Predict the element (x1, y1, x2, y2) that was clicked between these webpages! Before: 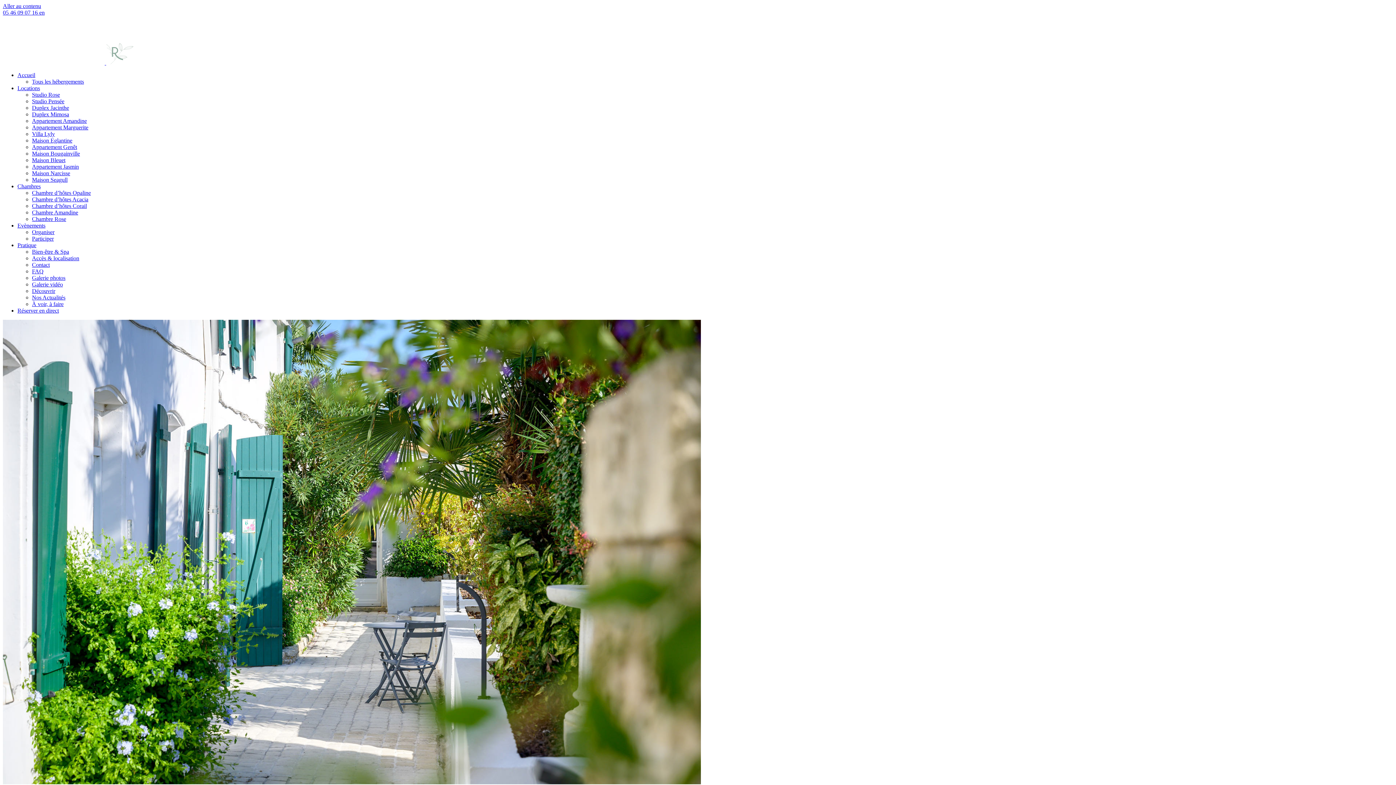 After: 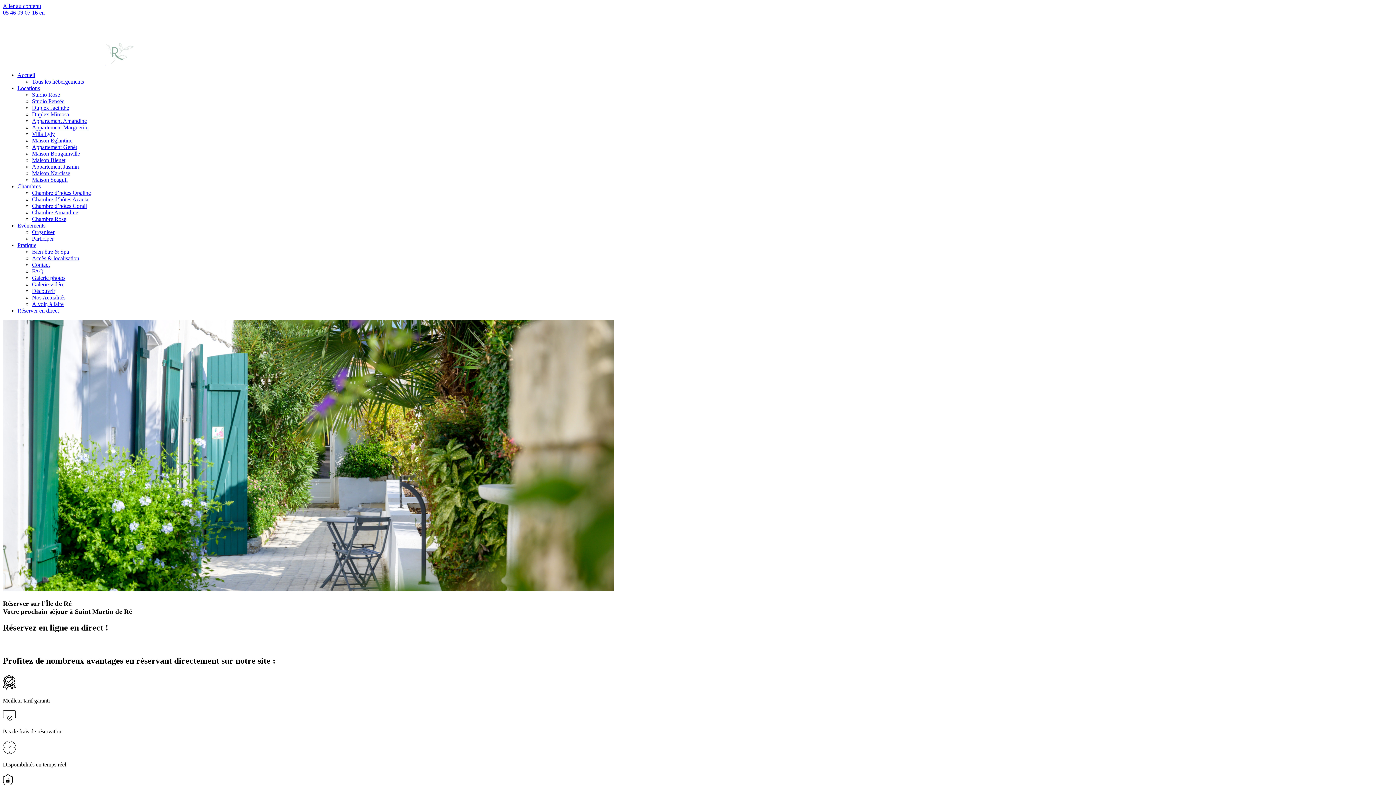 Action: label: Réserver en direct bbox: (17, 307, 58, 313)